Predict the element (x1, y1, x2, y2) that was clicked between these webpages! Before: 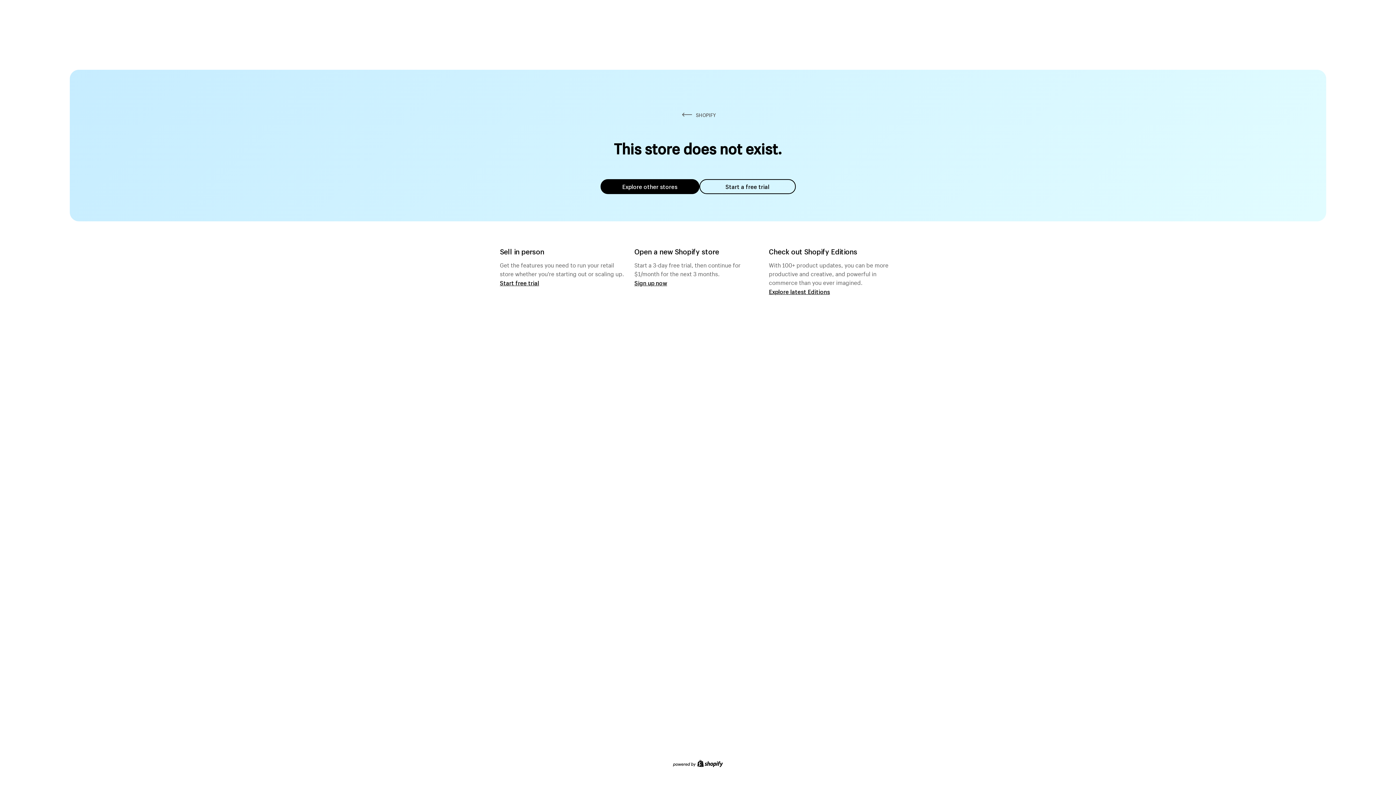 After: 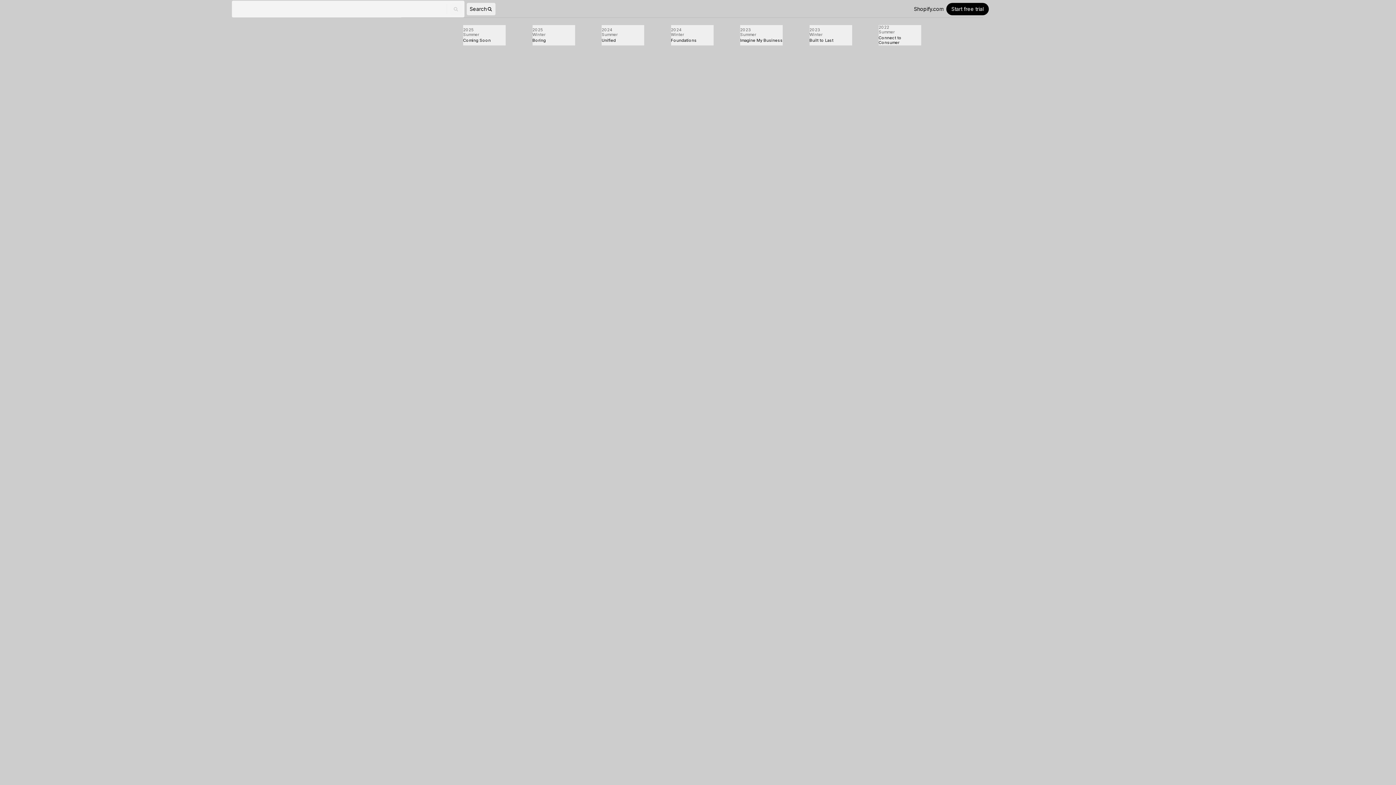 Action: bbox: (769, 287, 830, 295) label: Explore latest Editions